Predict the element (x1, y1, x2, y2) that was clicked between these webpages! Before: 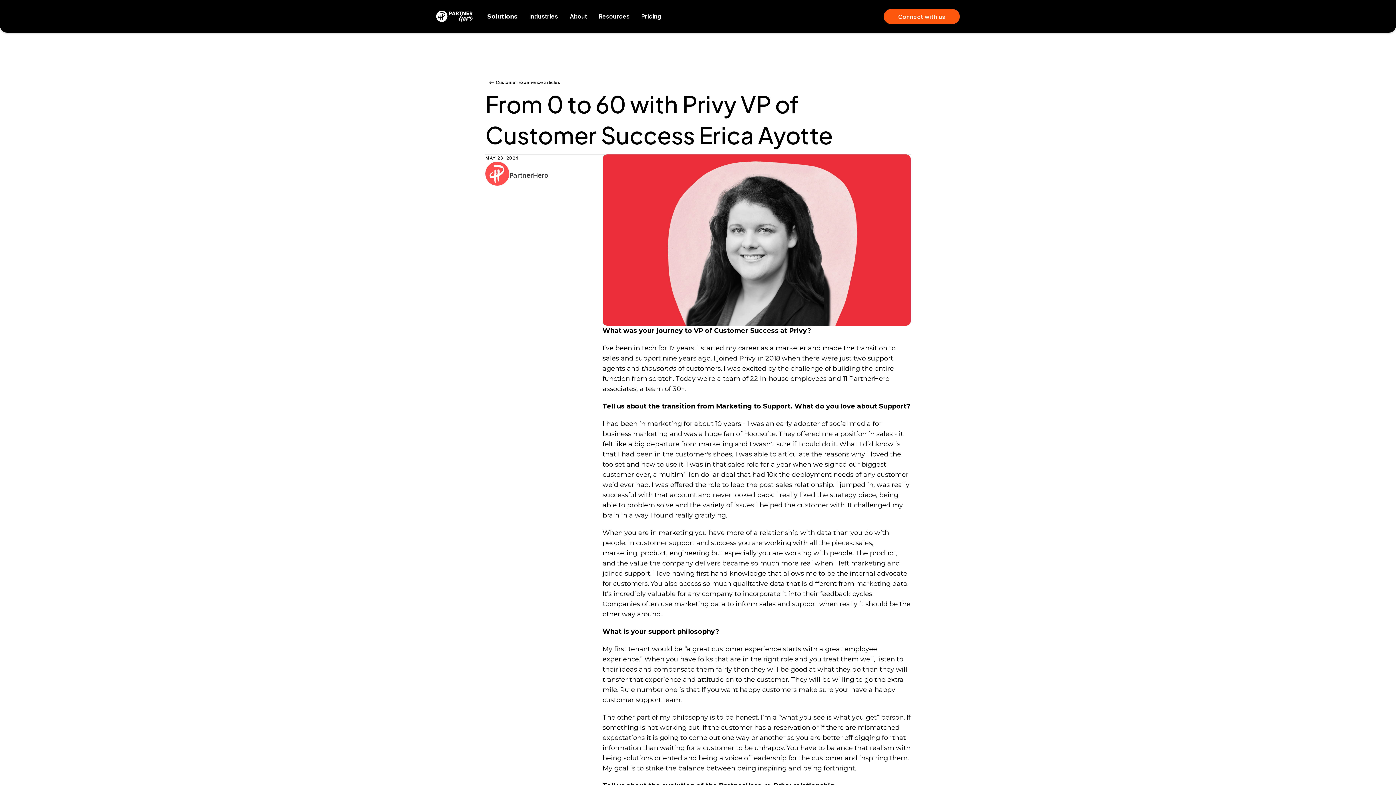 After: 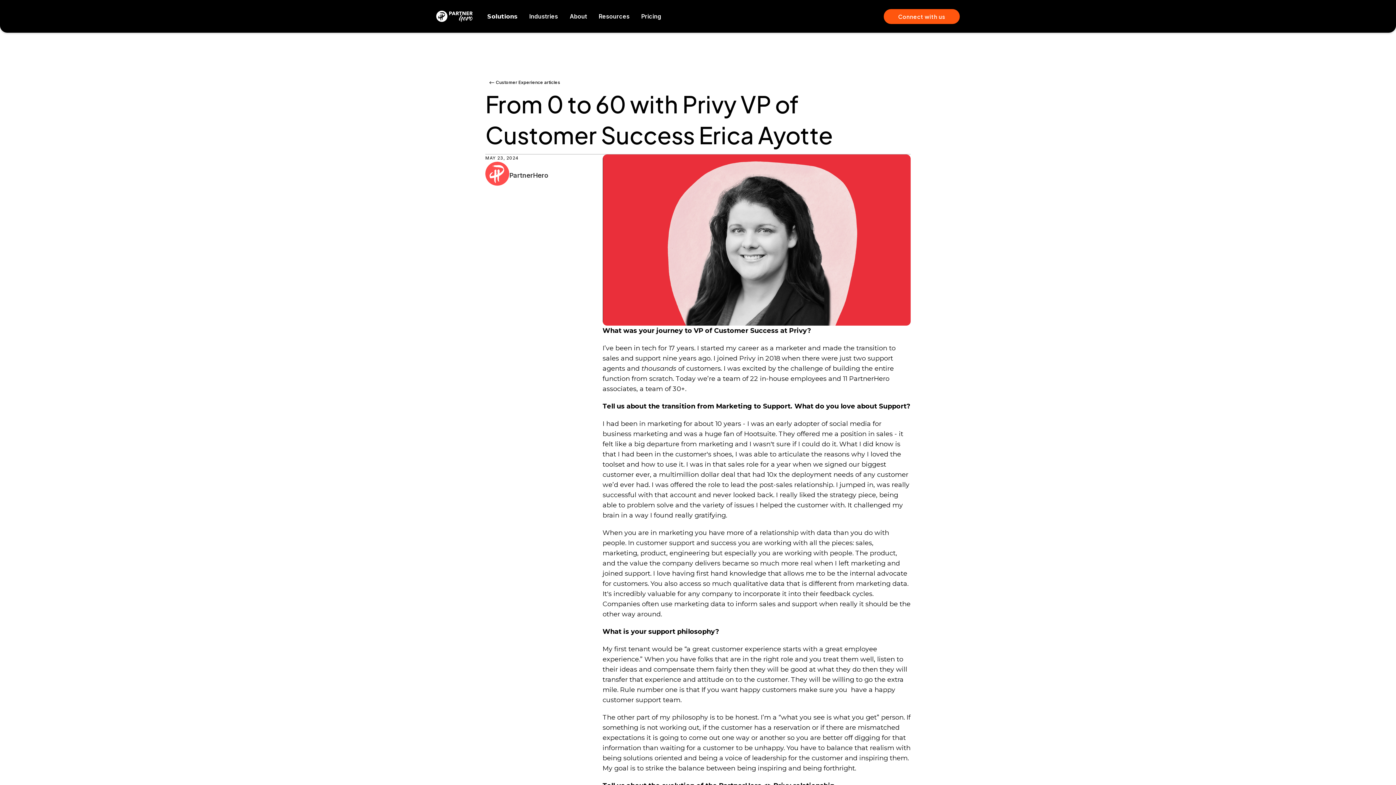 Action: label: Solutions bbox: (481, 1, 523, 31)